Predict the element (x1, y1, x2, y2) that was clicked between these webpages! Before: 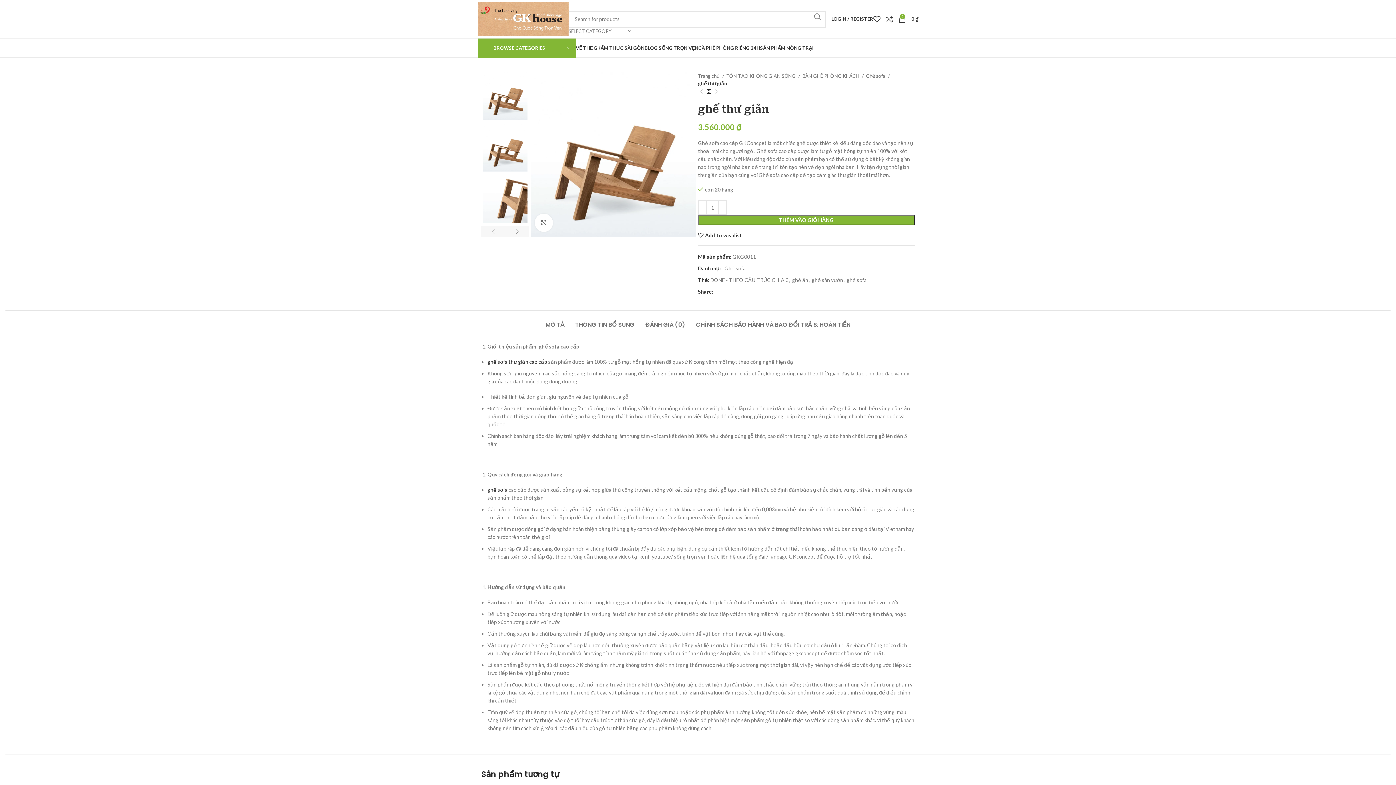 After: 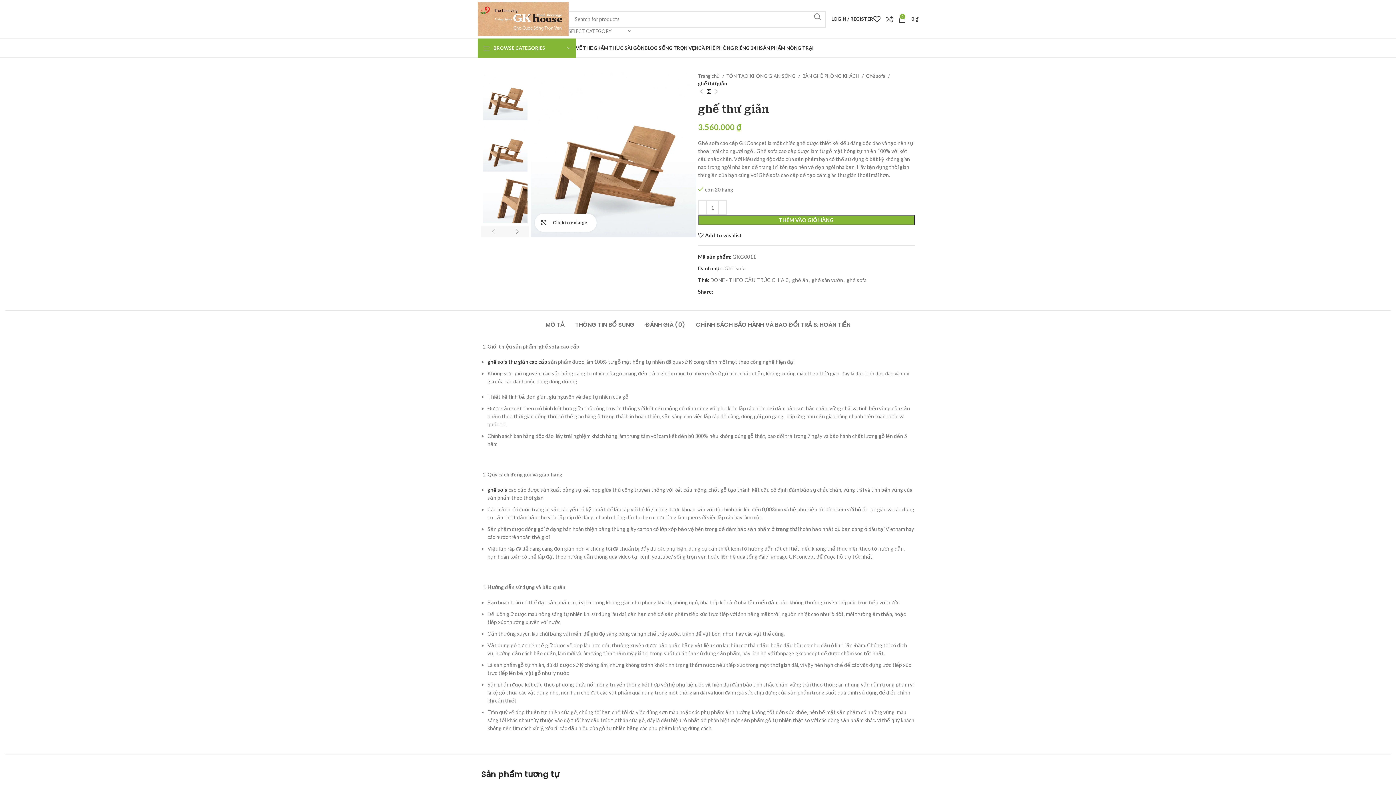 Action: label: Click to enlarge bbox: (534, 213, 553, 232)